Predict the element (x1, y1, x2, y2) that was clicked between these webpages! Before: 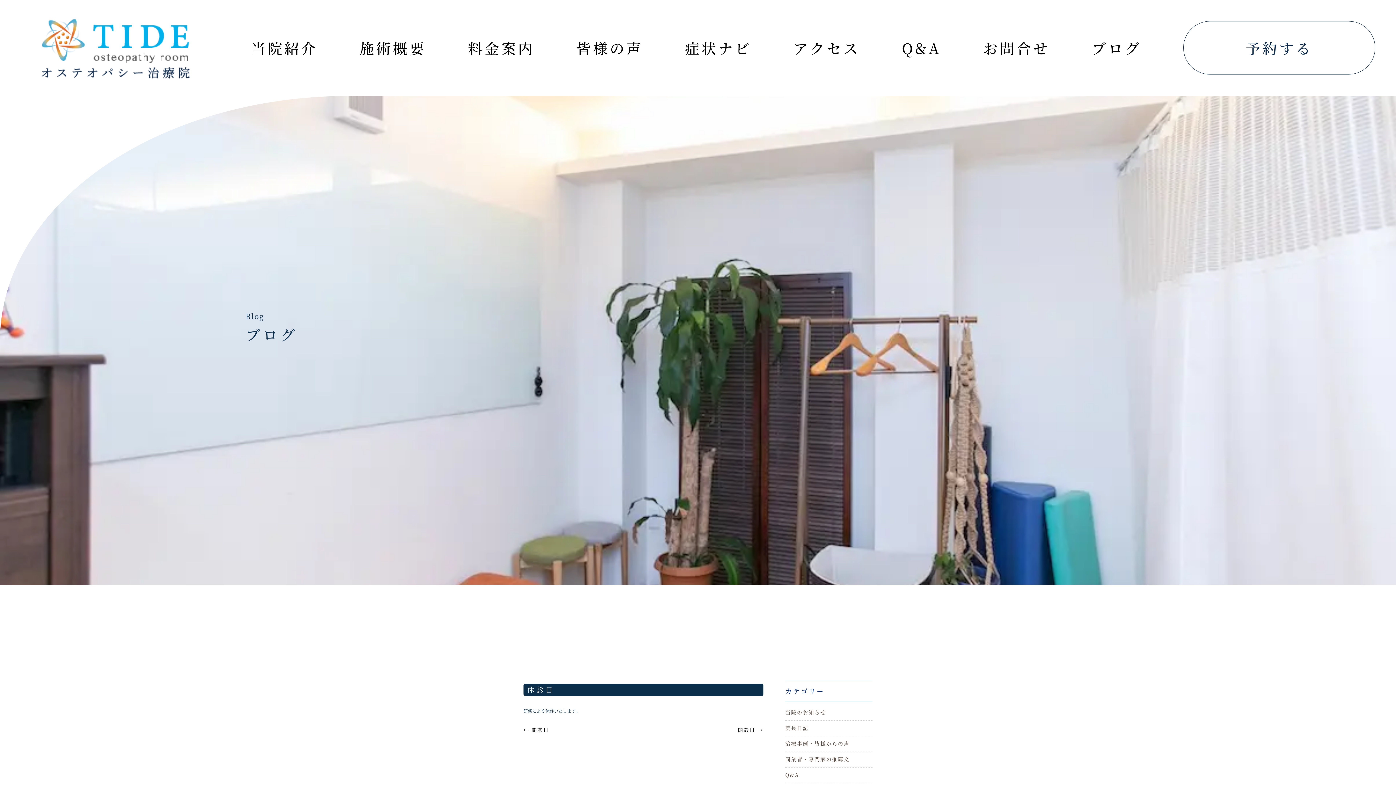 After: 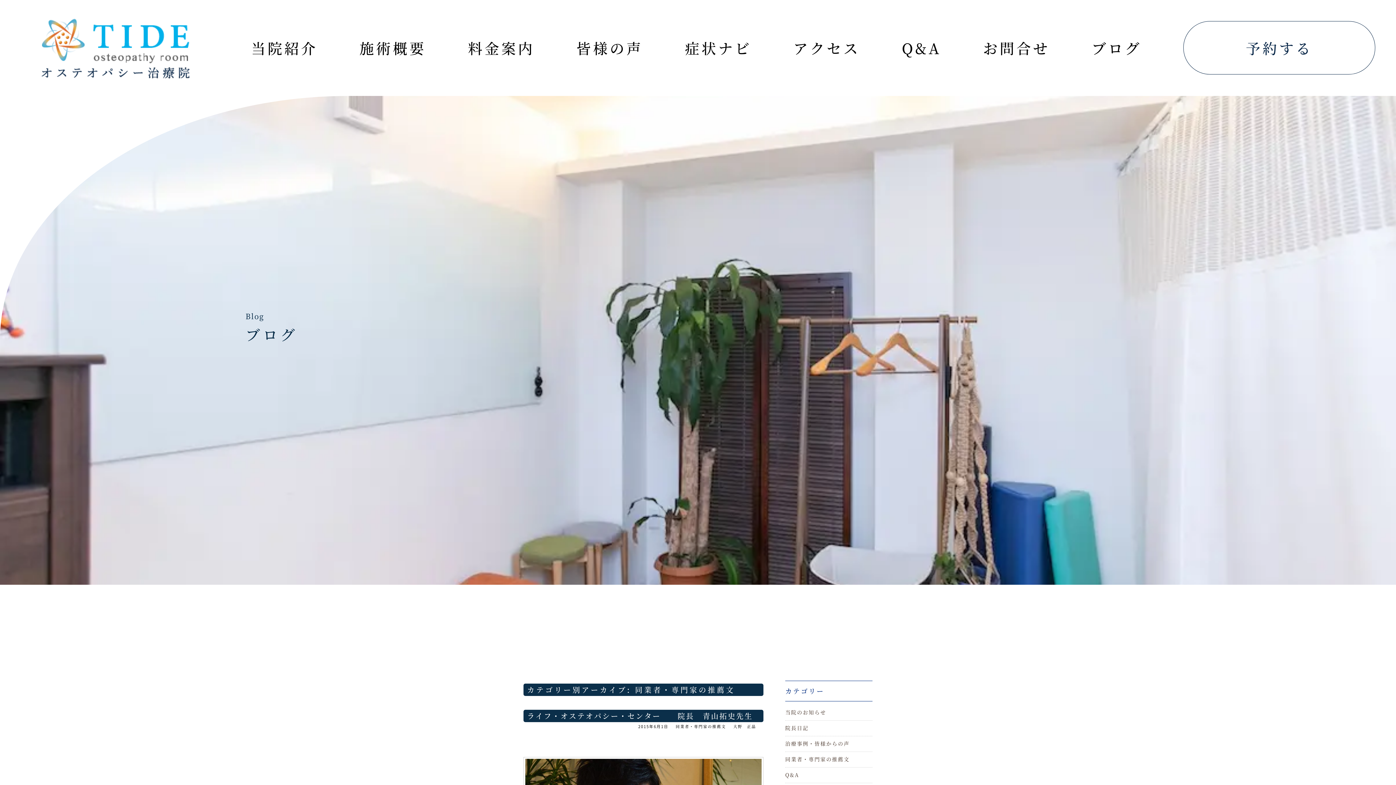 Action: bbox: (785, 756, 849, 763) label: 同業者・専門家の推薦文